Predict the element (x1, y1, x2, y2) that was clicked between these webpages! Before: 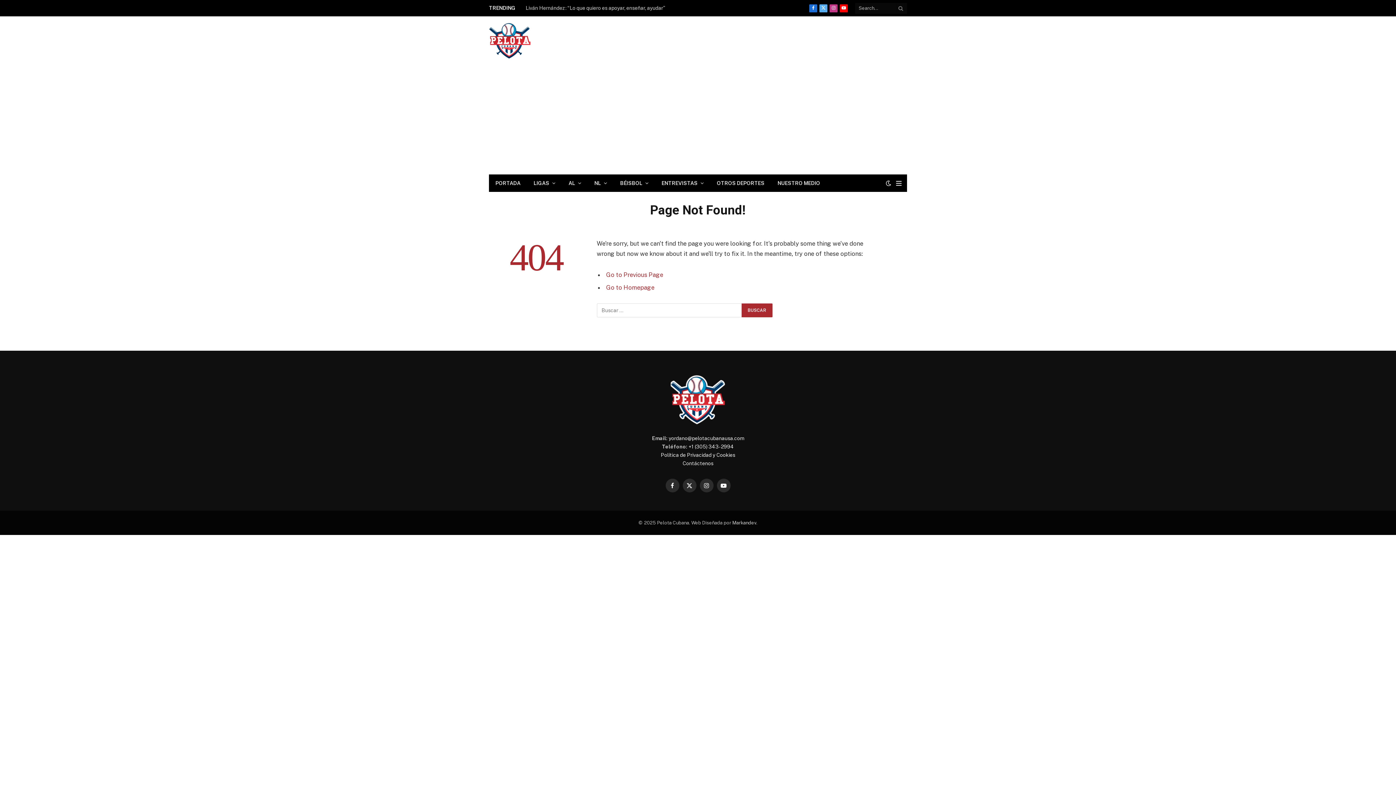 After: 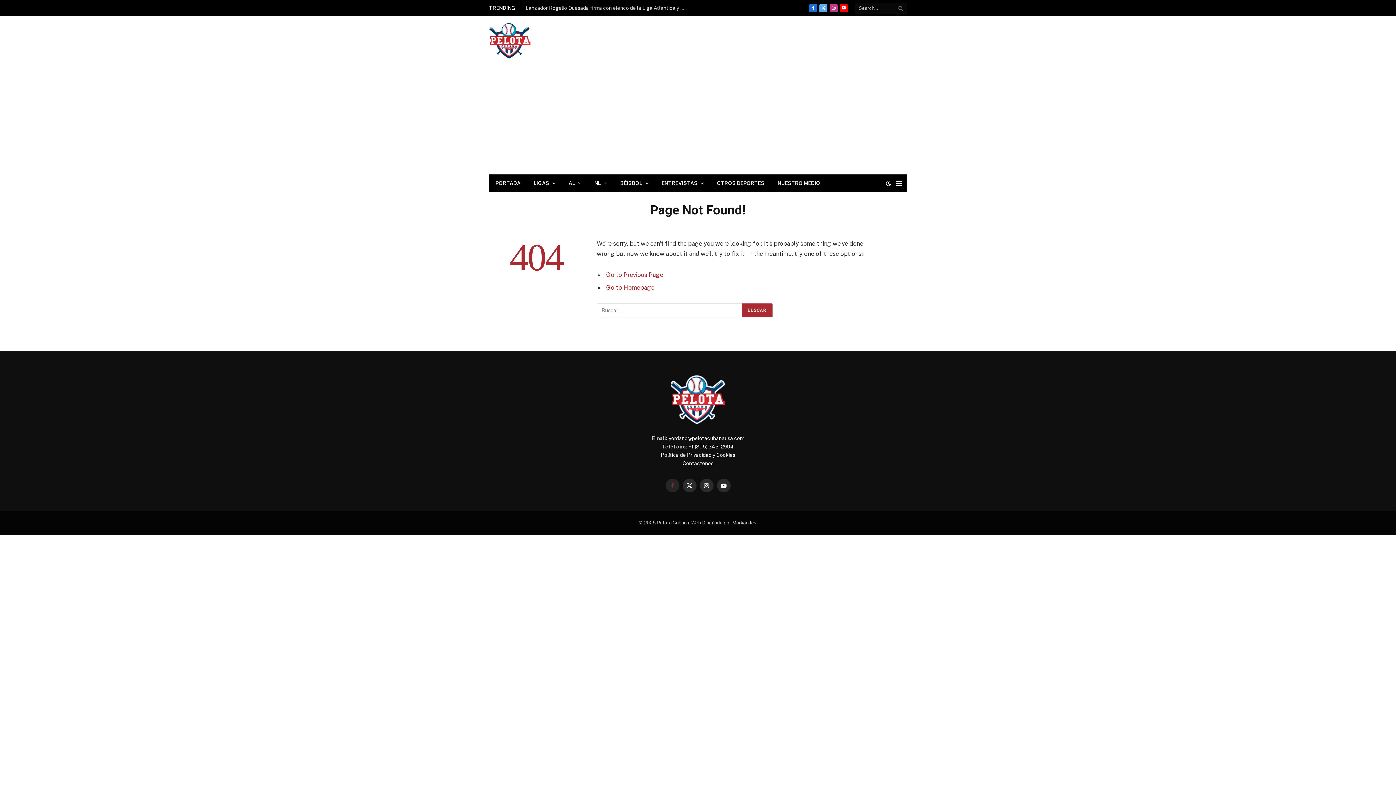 Action: label: Facebook bbox: (665, 478, 679, 492)